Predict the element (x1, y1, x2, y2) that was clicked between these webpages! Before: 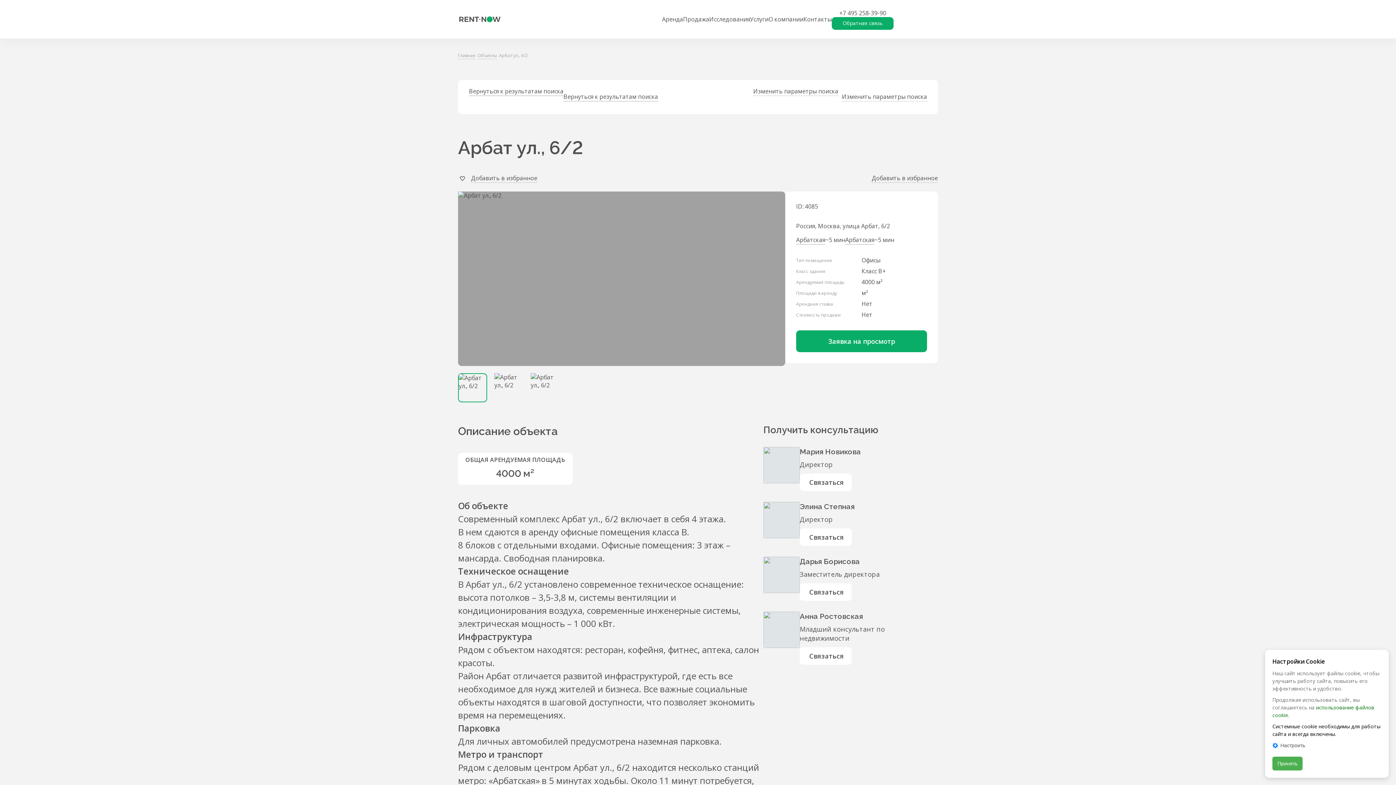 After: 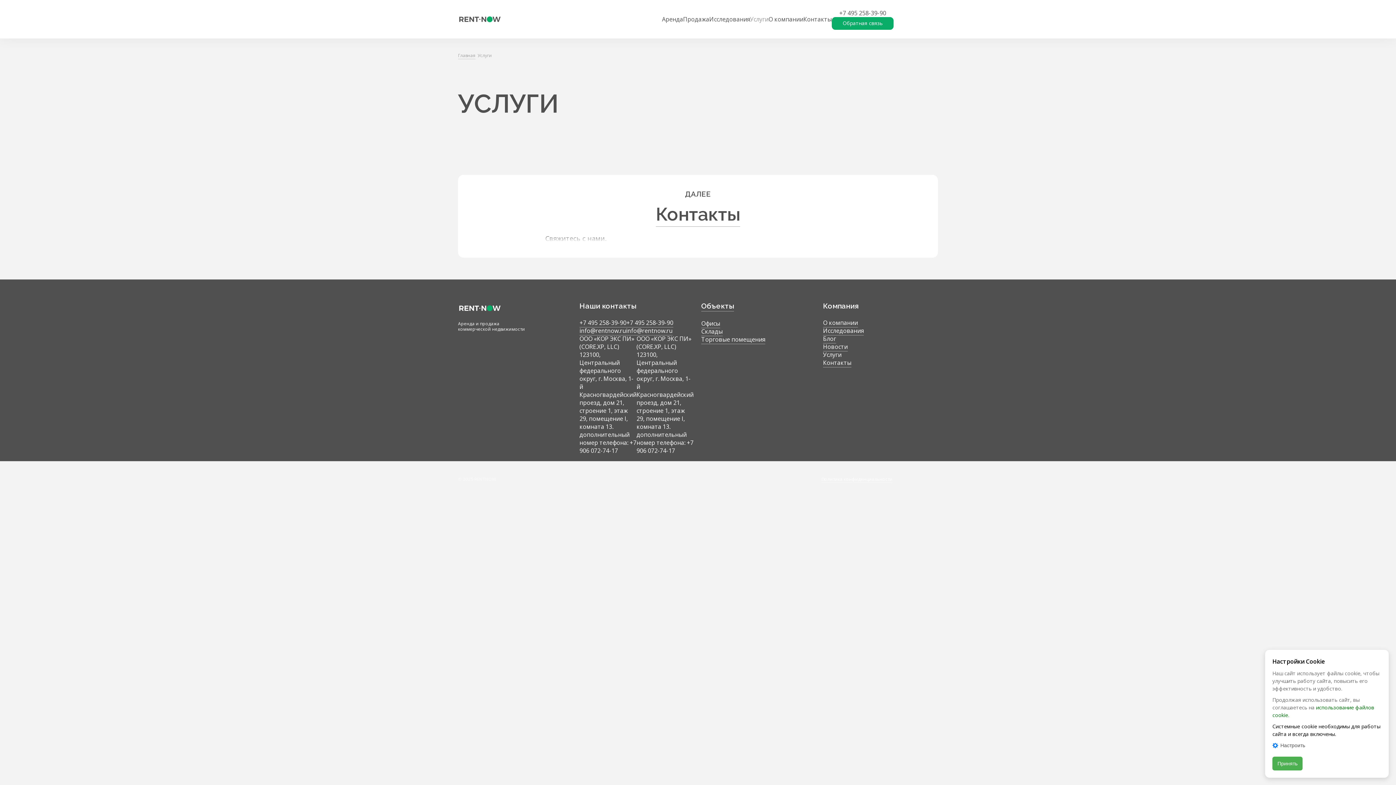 Action: label: Услуги bbox: (750, 8, 768, 29)